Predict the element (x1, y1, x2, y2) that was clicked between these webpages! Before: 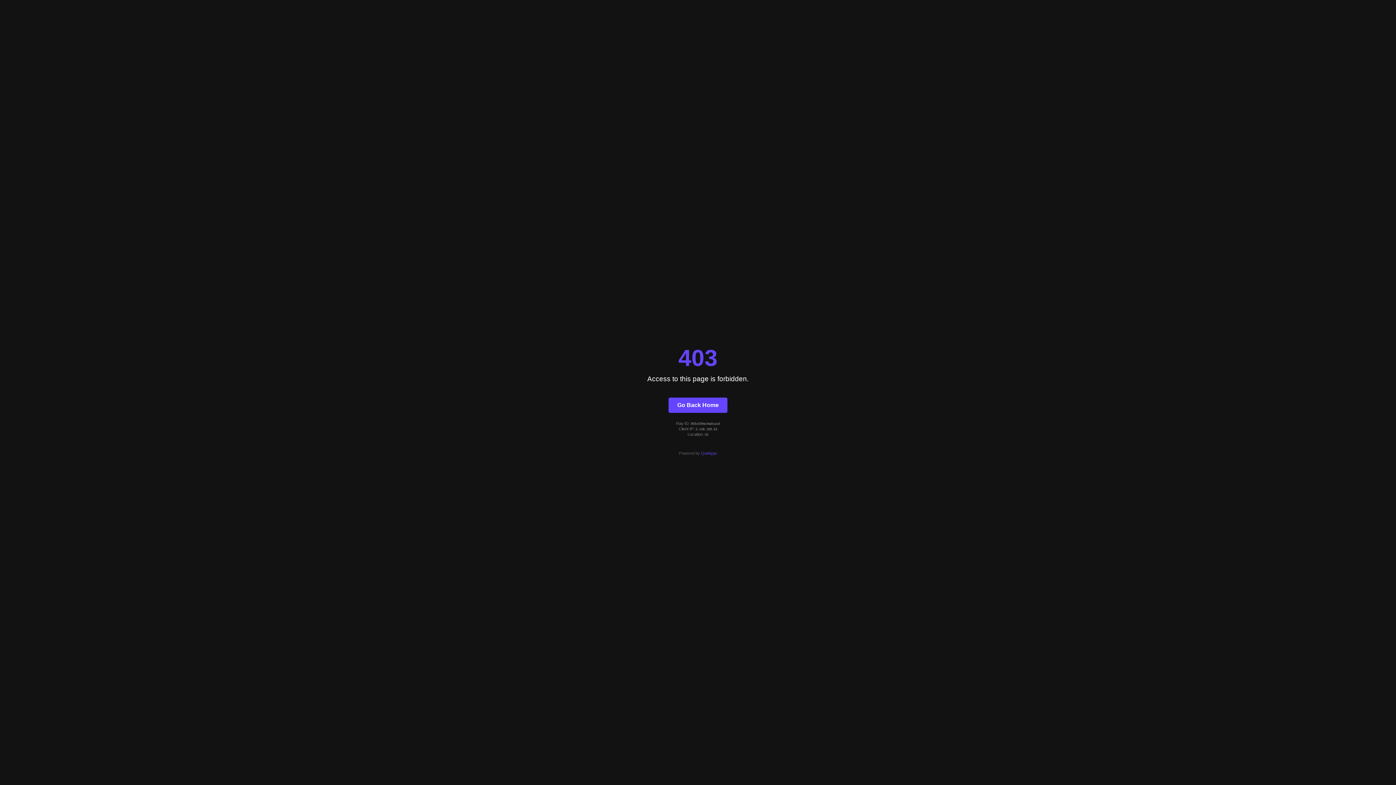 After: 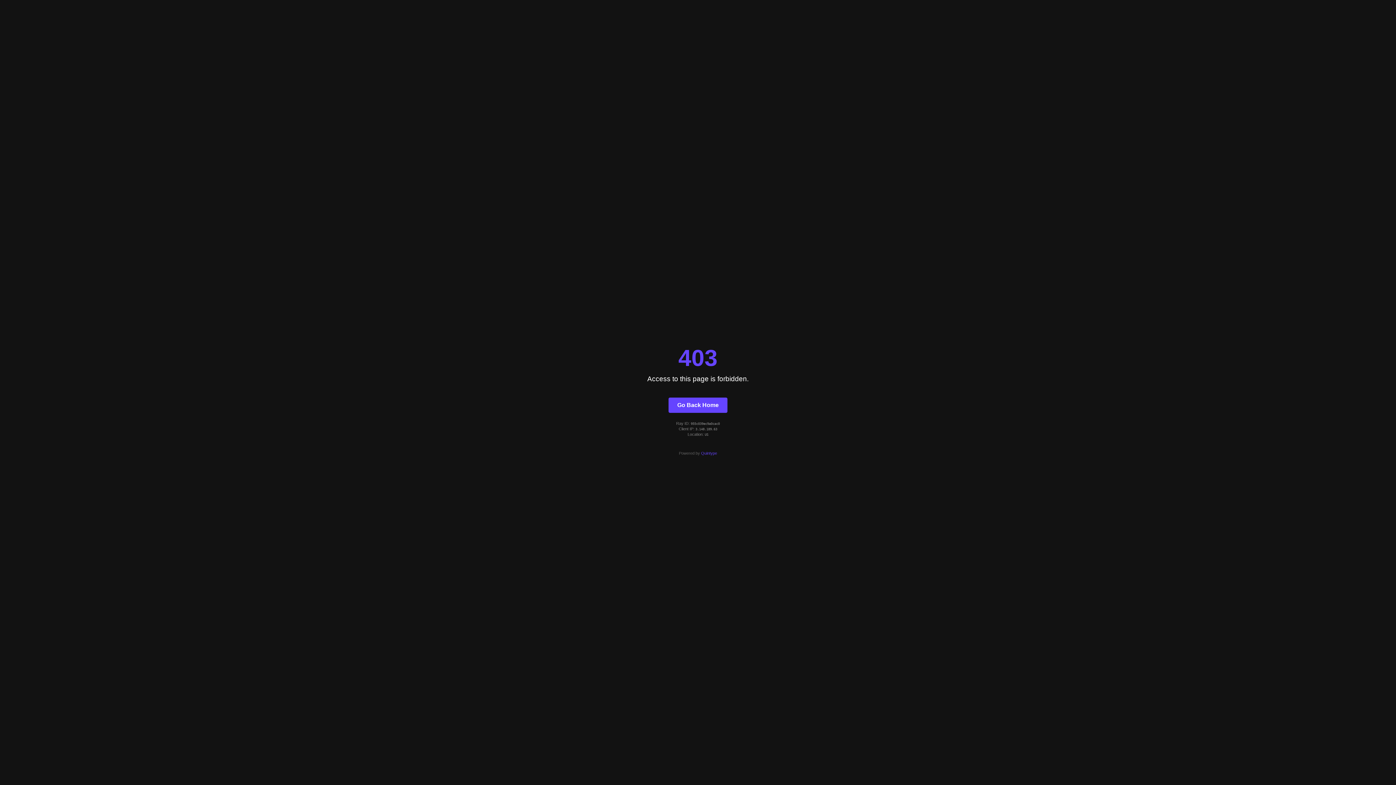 Action: bbox: (701, 451, 717, 455) label: Quintype